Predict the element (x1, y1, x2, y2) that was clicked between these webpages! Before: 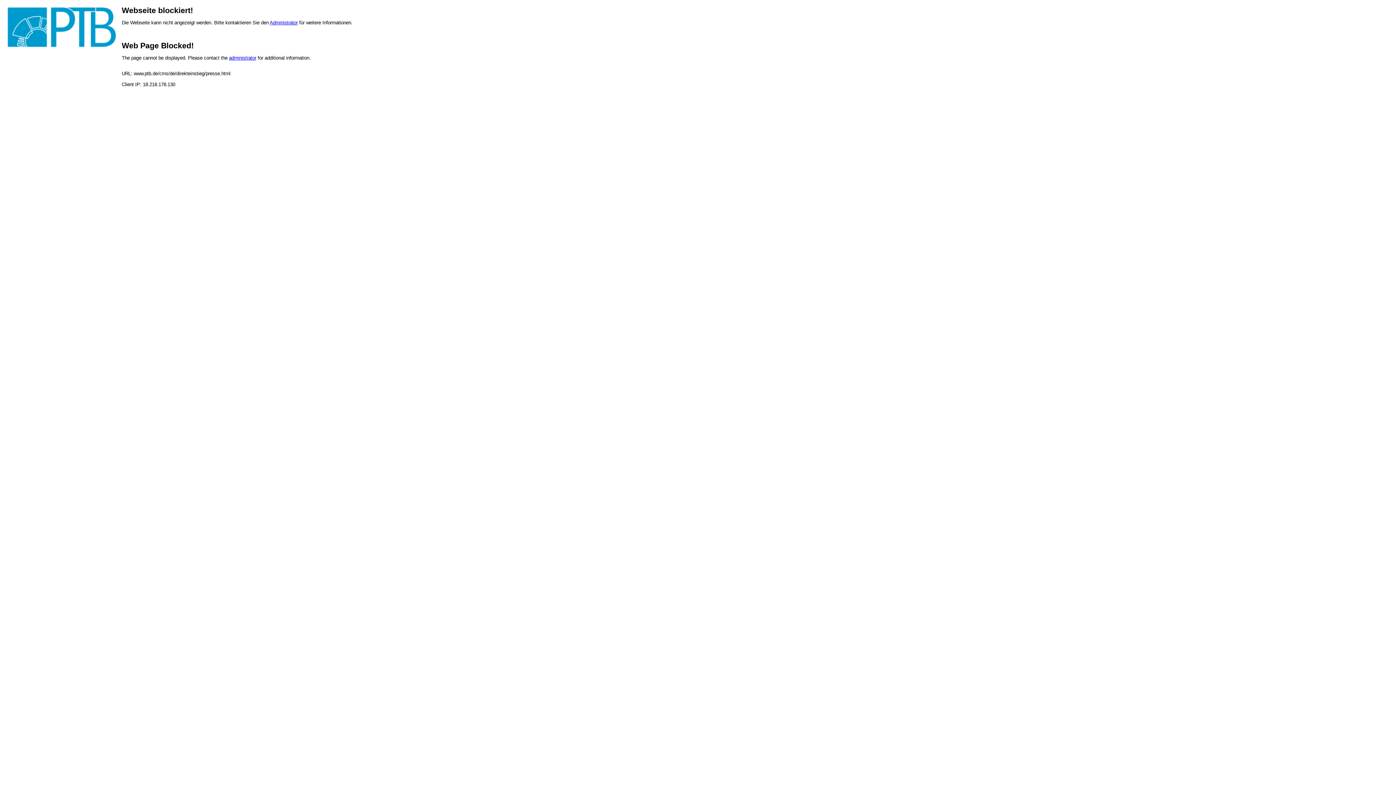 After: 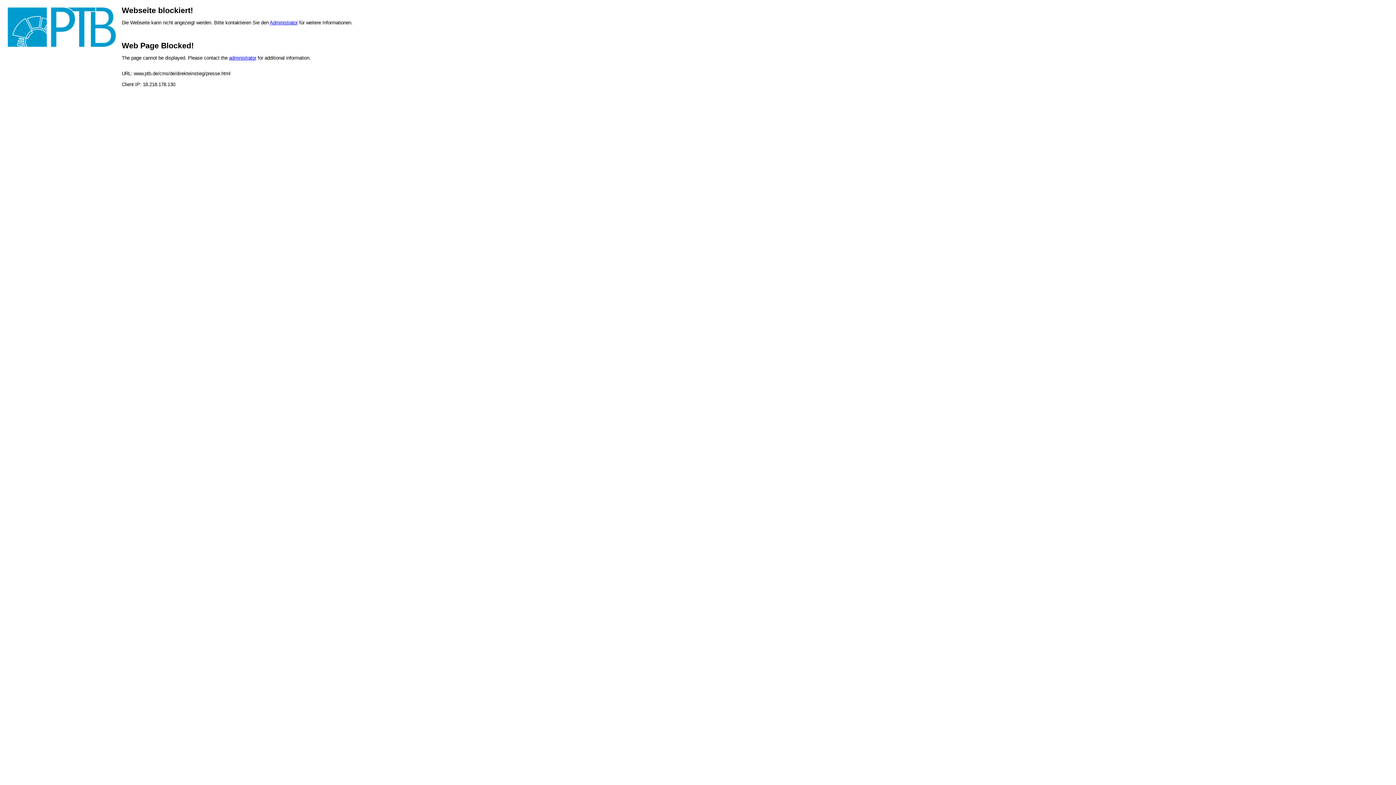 Action: bbox: (229, 55, 256, 60) label: administrator